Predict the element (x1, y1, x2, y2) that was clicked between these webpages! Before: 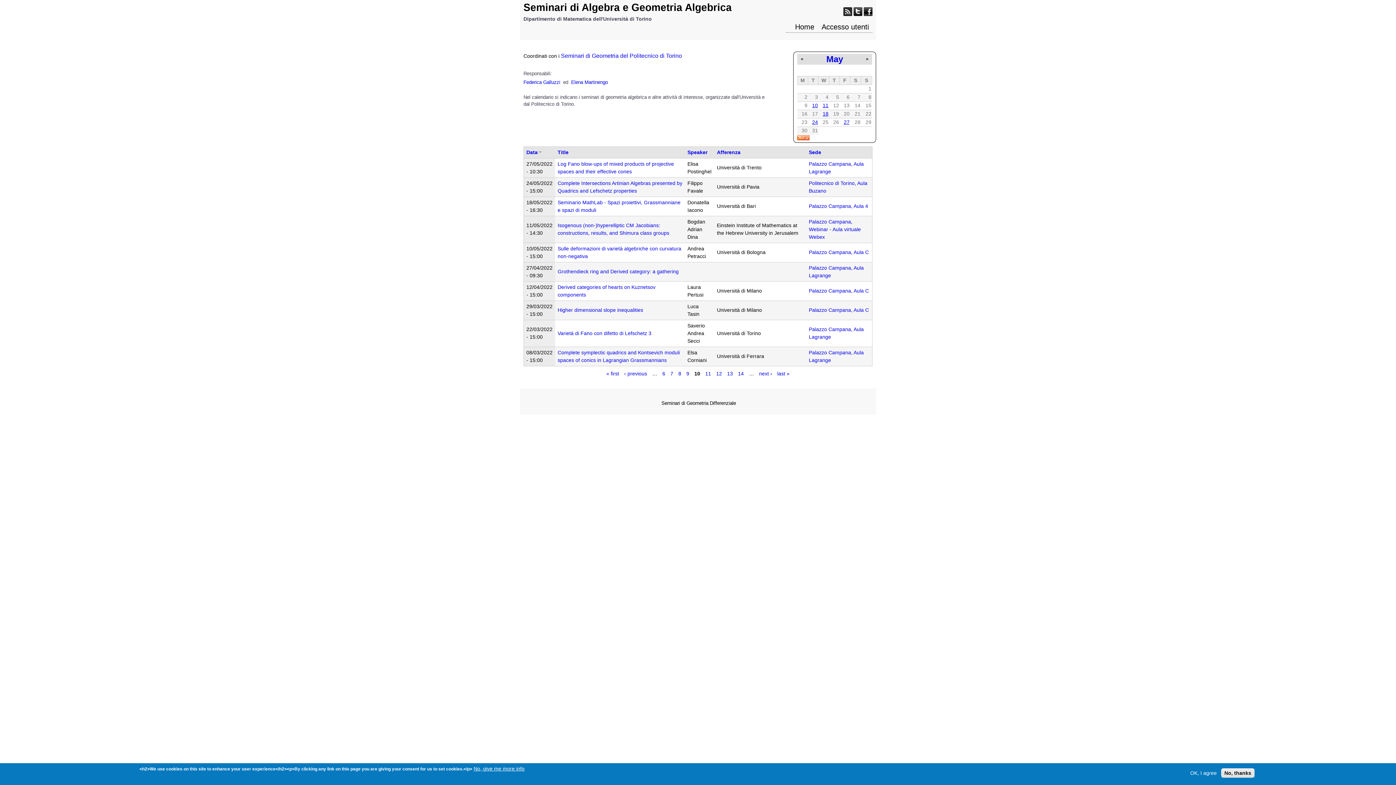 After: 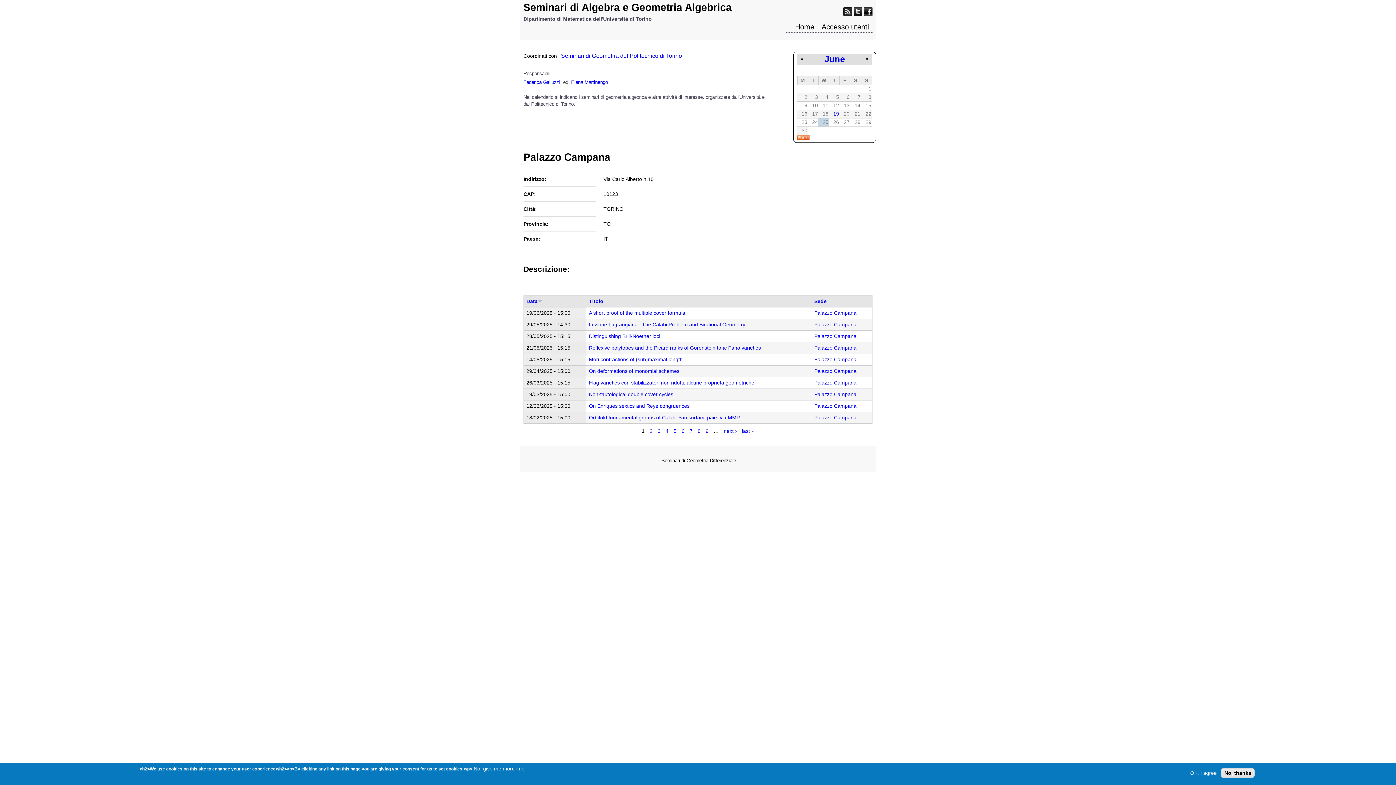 Action: label: Palazzo Campana, Aula 4 bbox: (809, 203, 868, 209)